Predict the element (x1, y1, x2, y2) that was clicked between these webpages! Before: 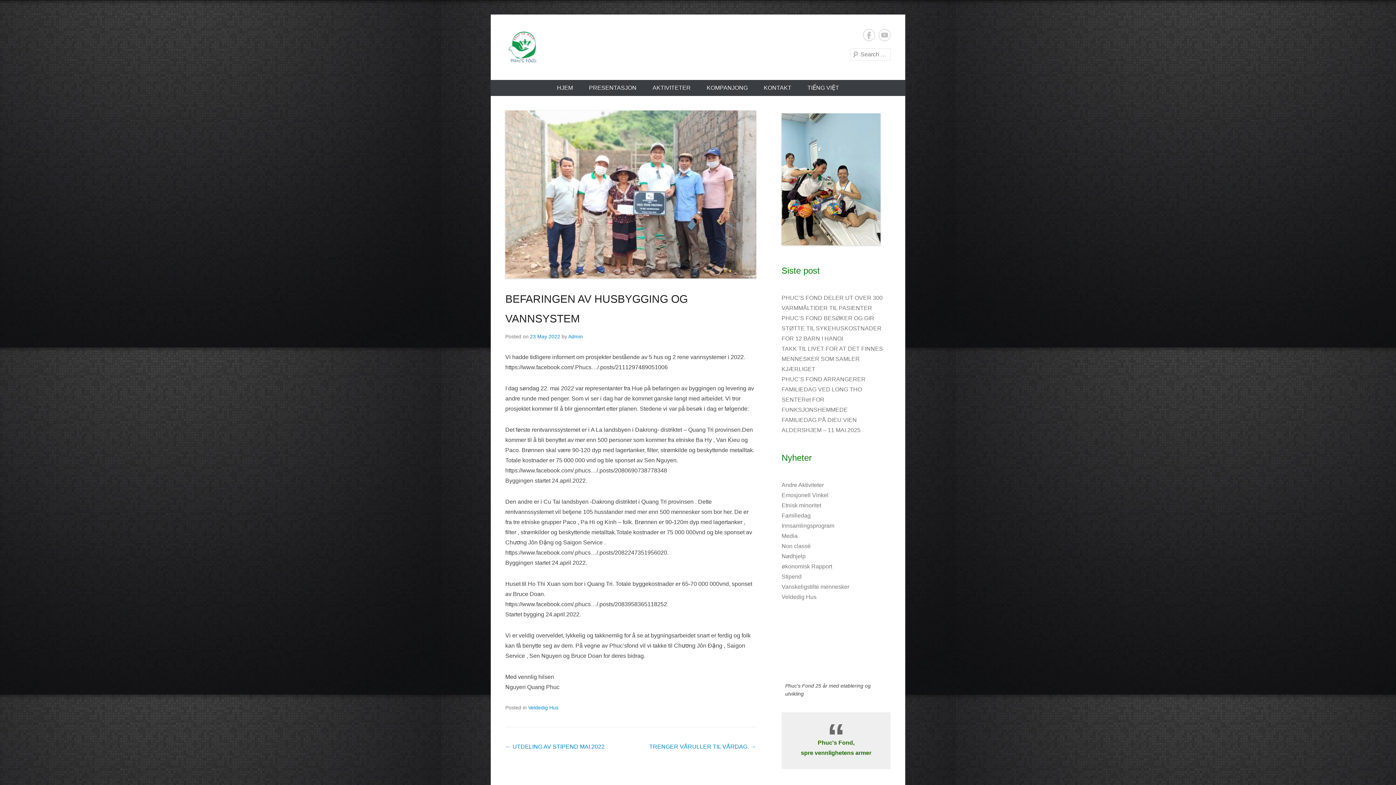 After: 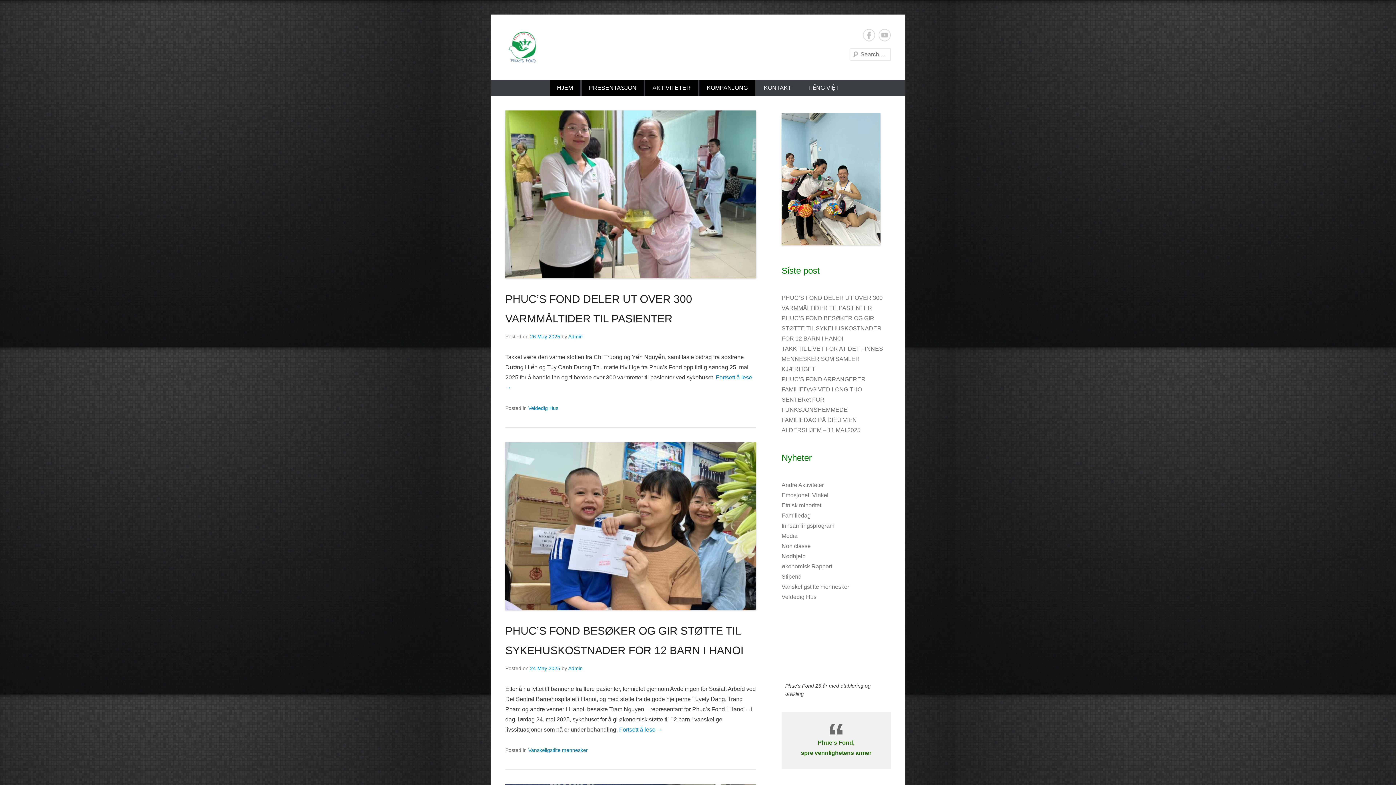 Action: bbox: (505, 29, 541, 65)